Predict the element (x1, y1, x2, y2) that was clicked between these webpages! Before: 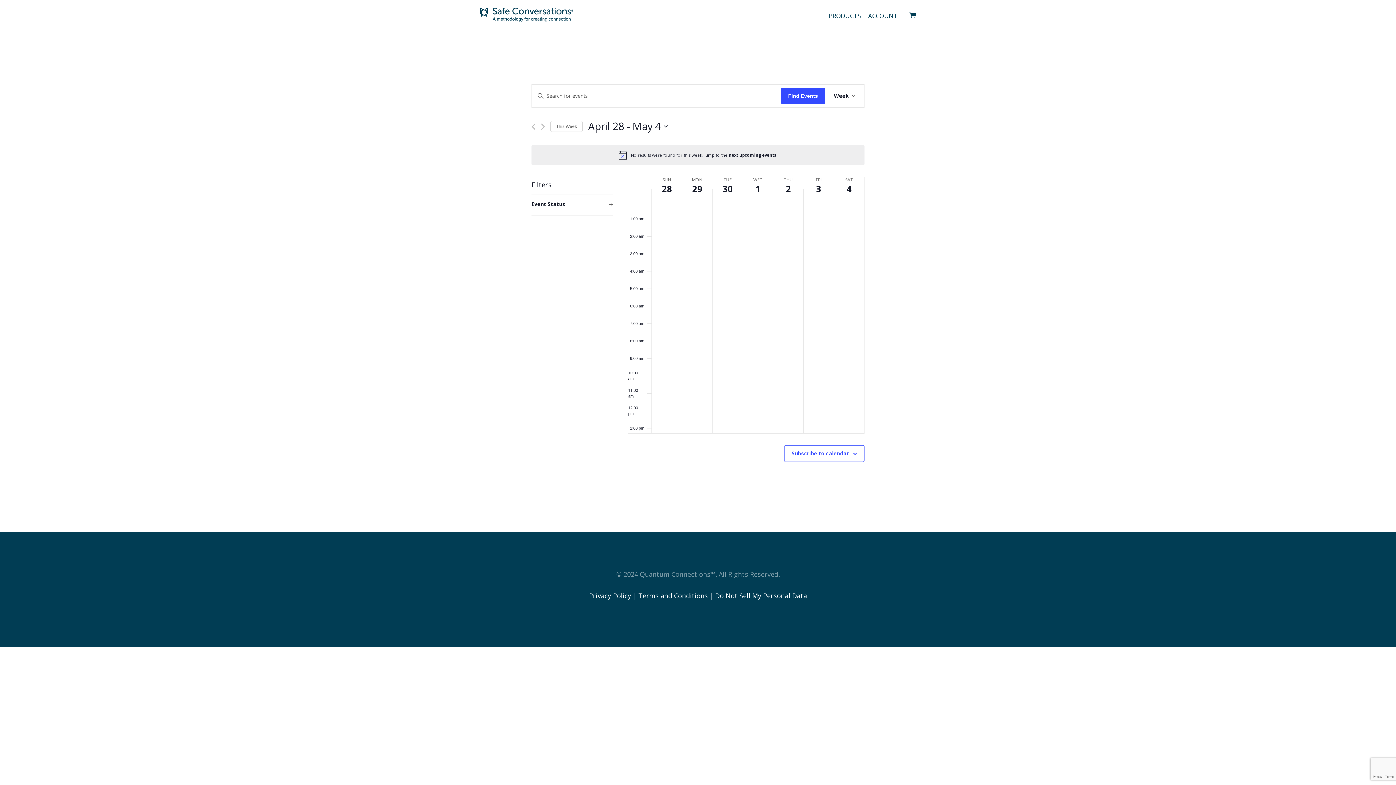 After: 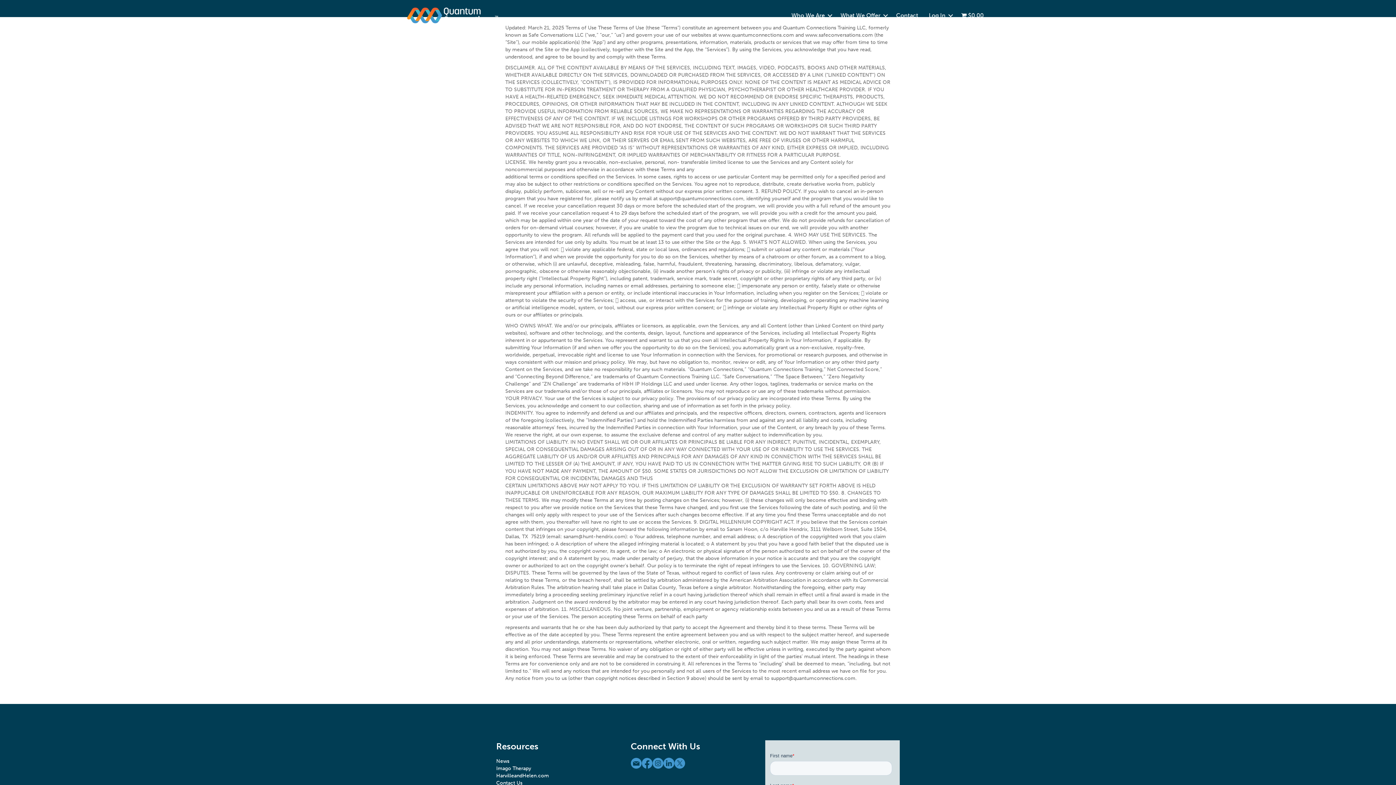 Action: bbox: (638, 591, 708, 600) label: Terms and Conditions